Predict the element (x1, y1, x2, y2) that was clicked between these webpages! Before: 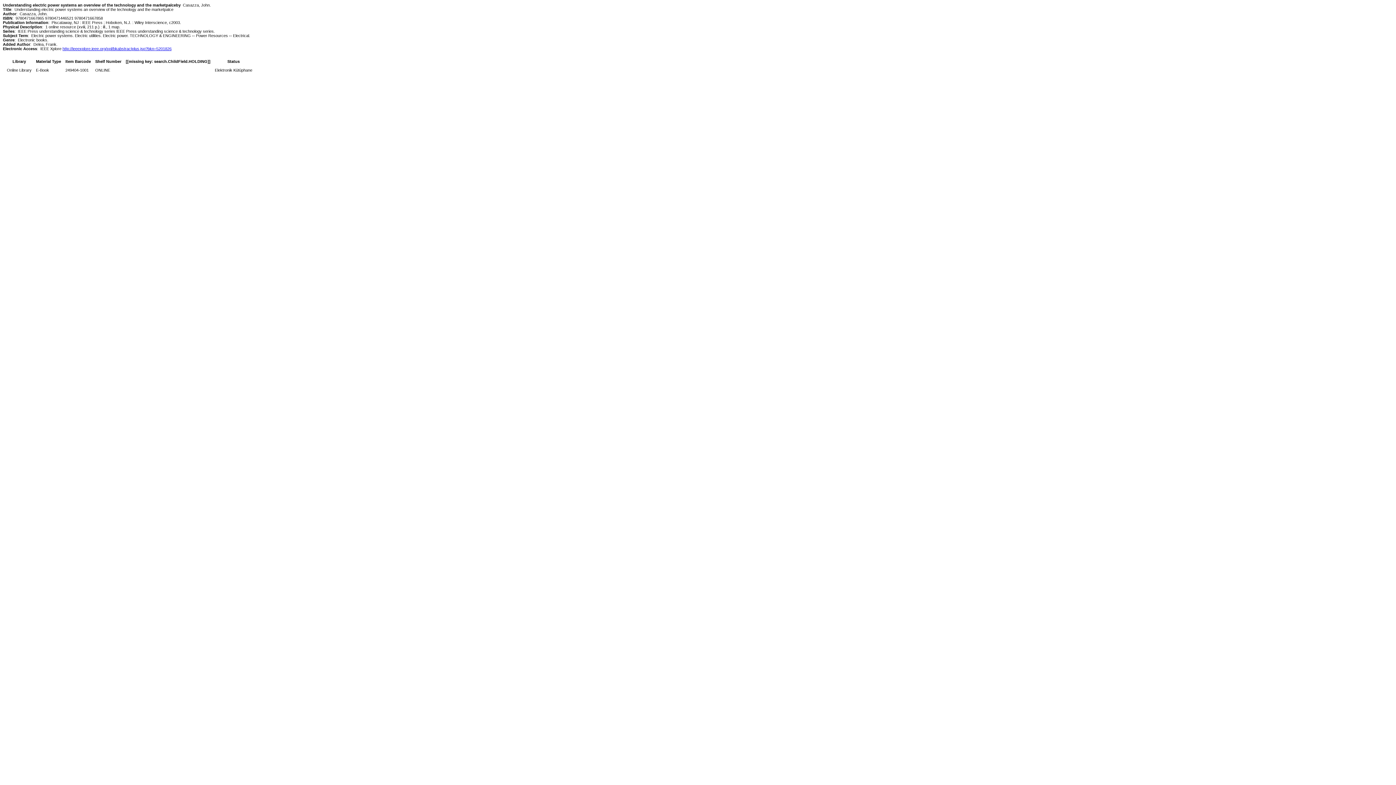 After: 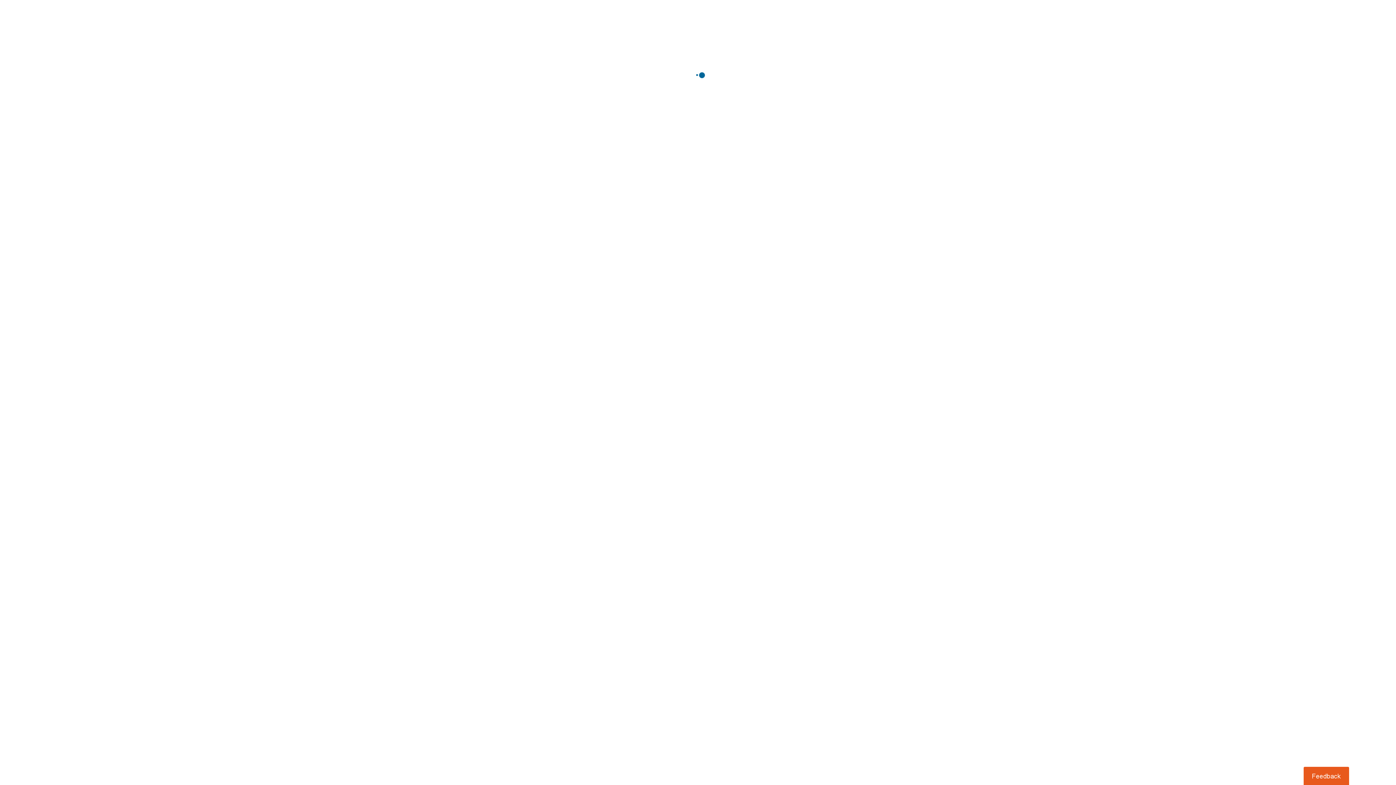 Action: bbox: (62, 46, 171, 50) label: http://ieeexplore.ieee.org/xpl/bkabstractplus.jsp?bkn=5201826